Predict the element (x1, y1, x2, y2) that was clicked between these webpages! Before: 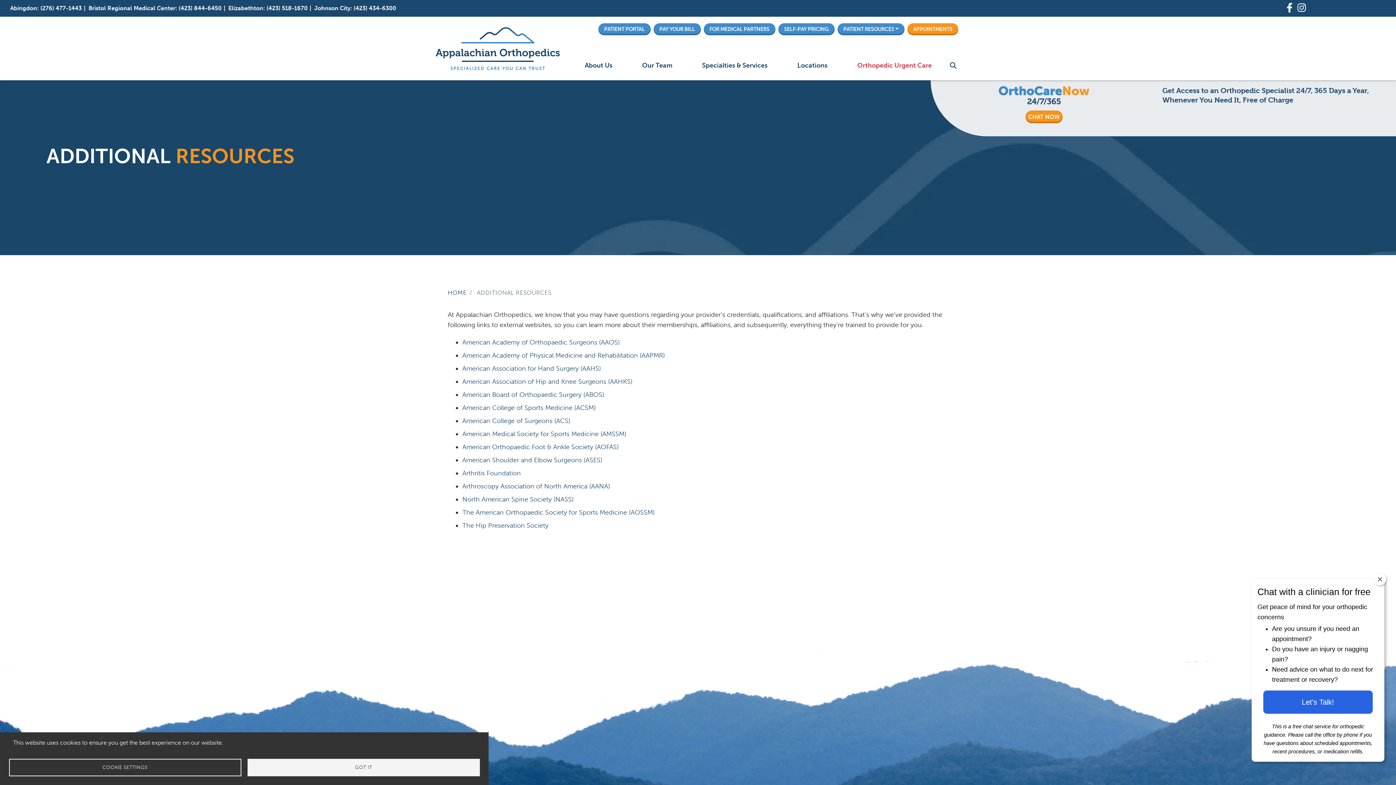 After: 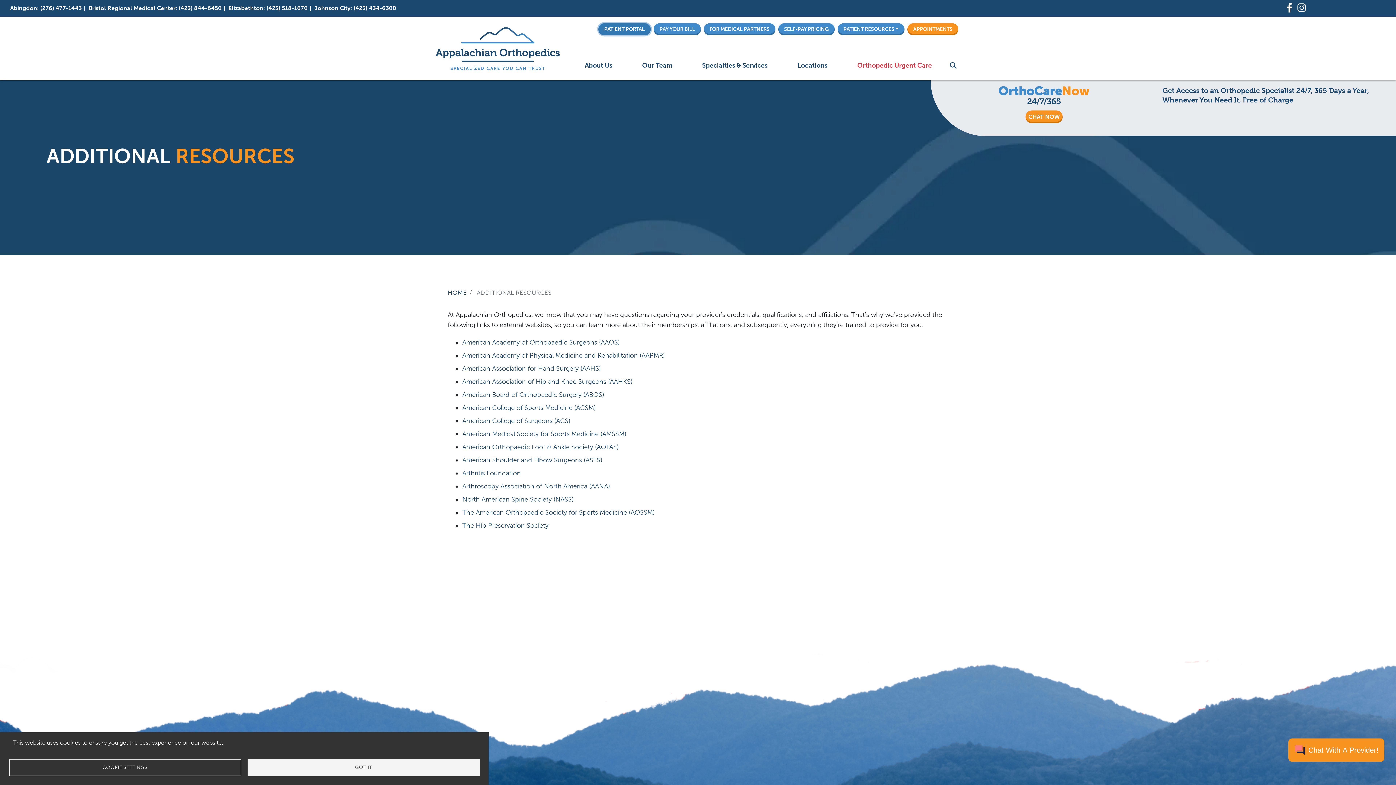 Action: bbox: (598, 23, 650, 35) label: Online Bill pay